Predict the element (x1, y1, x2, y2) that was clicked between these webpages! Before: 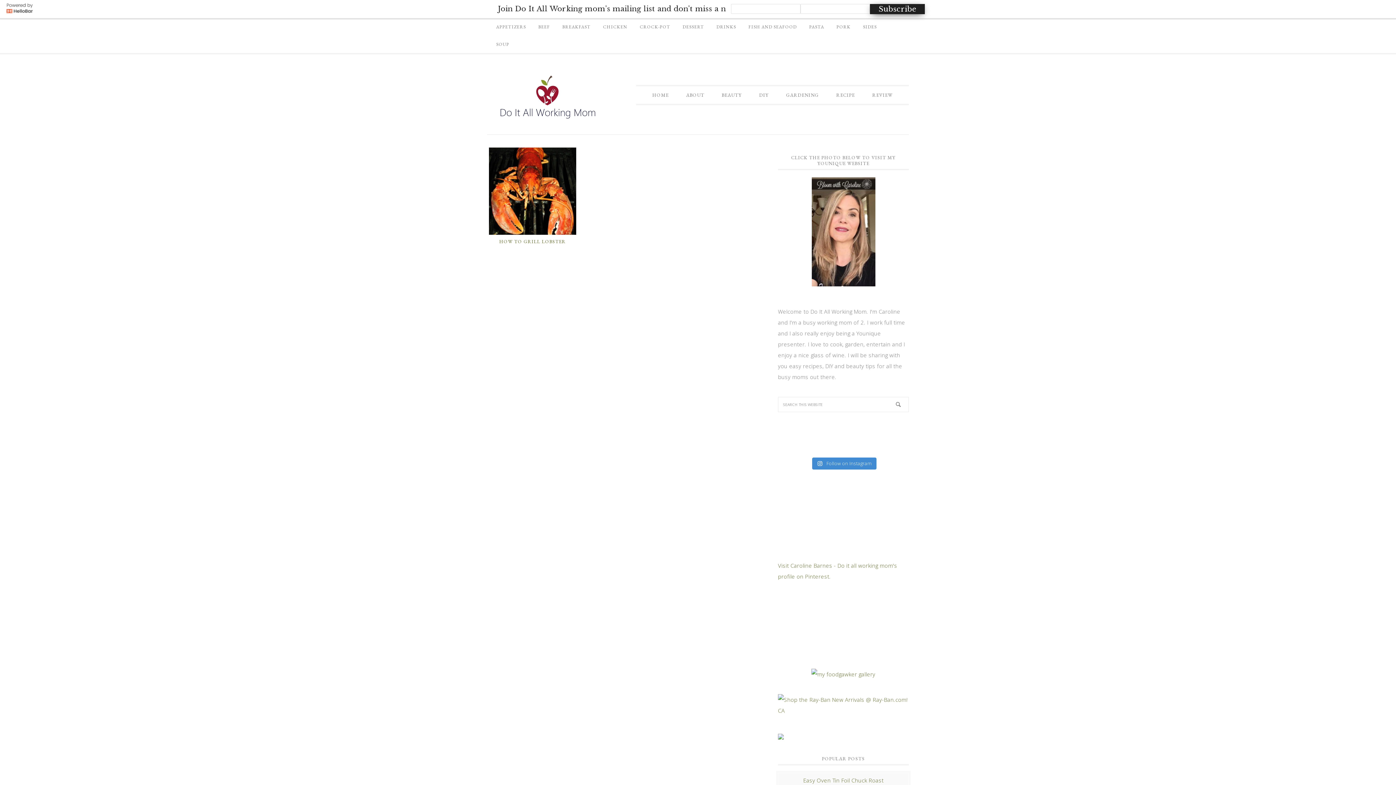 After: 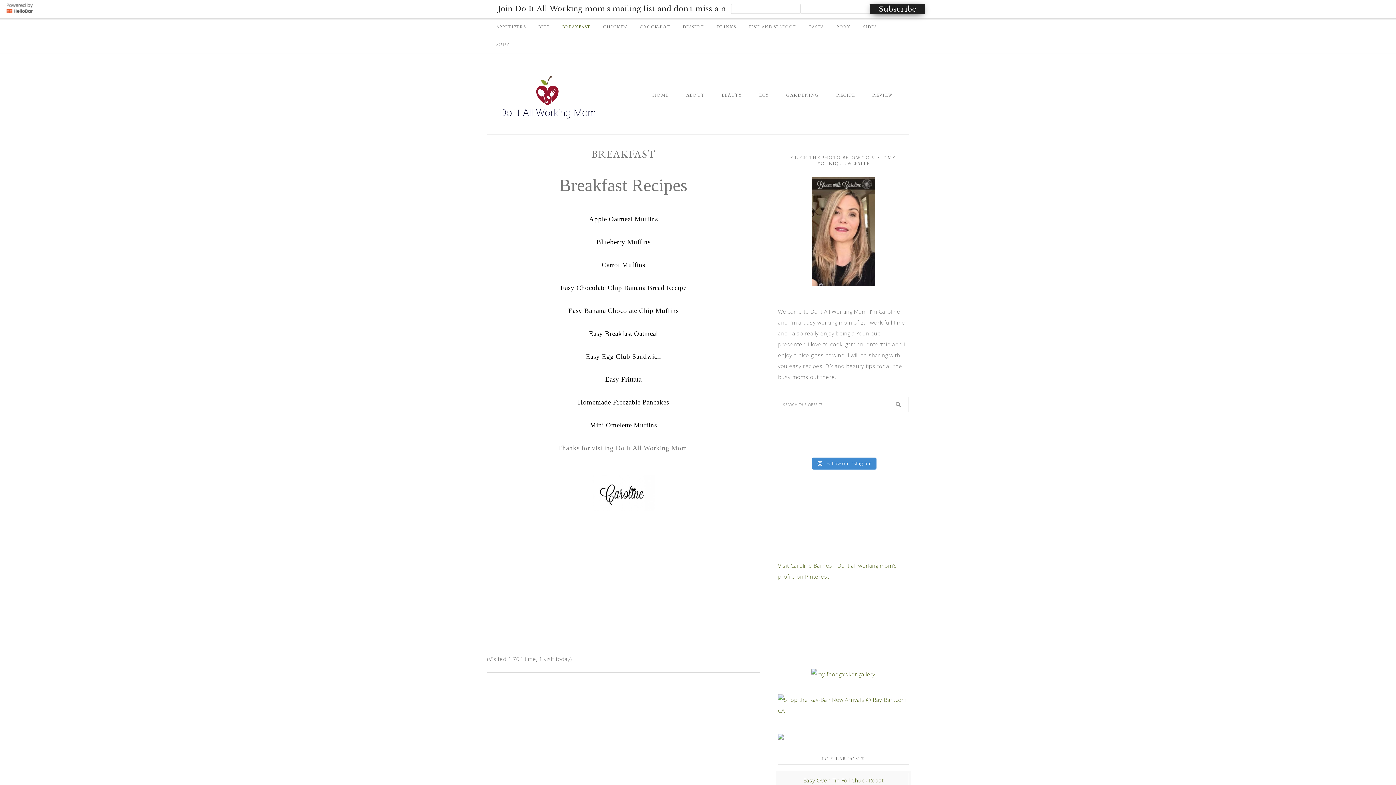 Action: bbox: (557, 0, 596, 17) label: BREAKFAST